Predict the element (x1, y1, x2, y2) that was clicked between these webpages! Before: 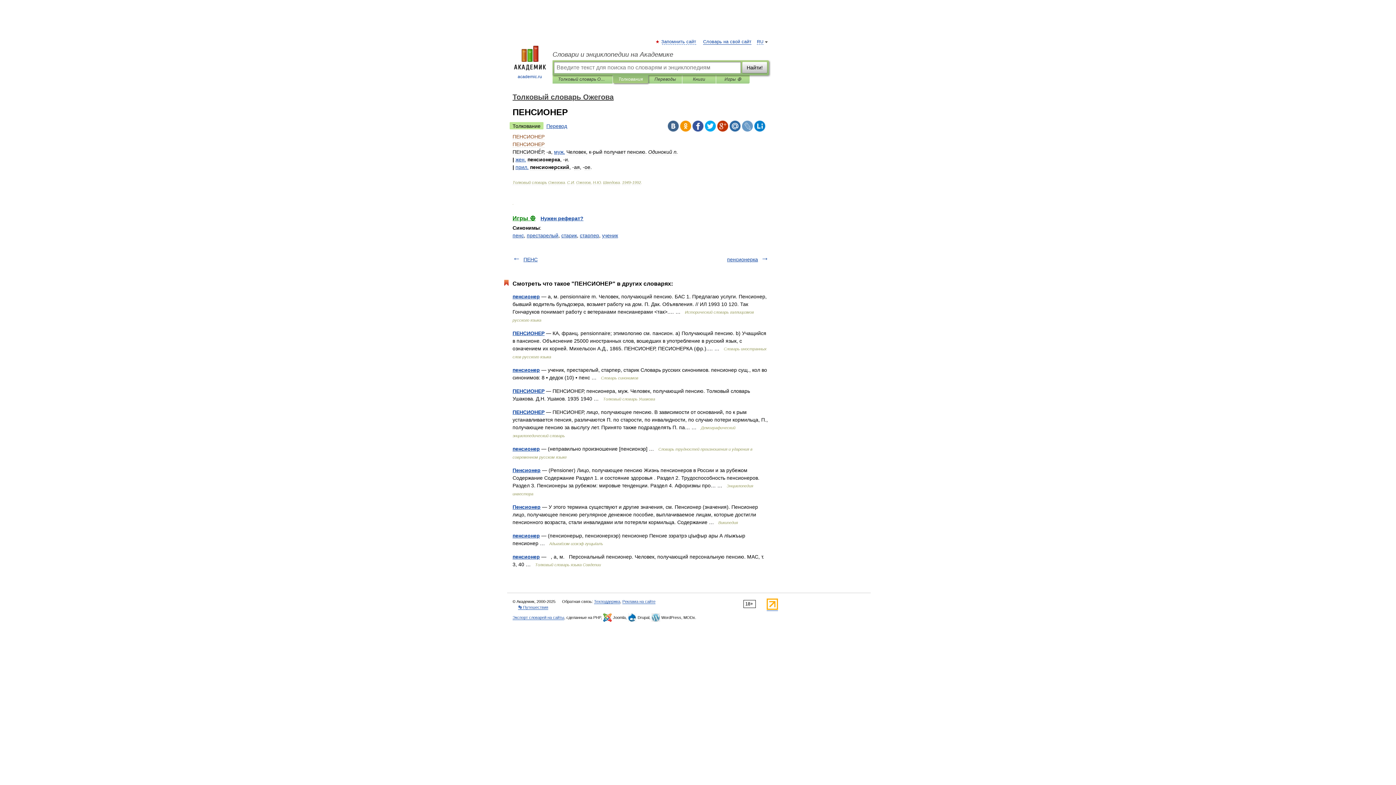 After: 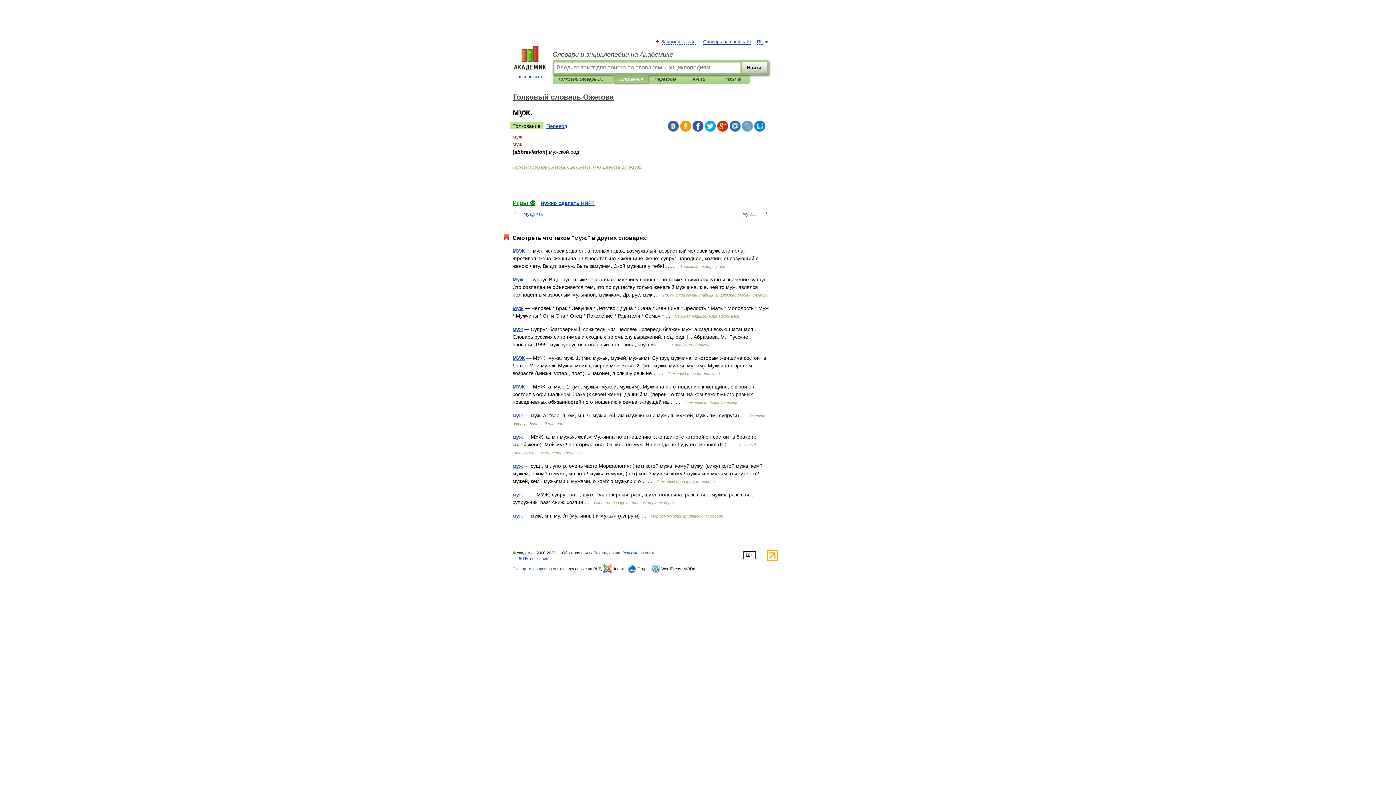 Action: bbox: (554, 149, 565, 154) label: муж.